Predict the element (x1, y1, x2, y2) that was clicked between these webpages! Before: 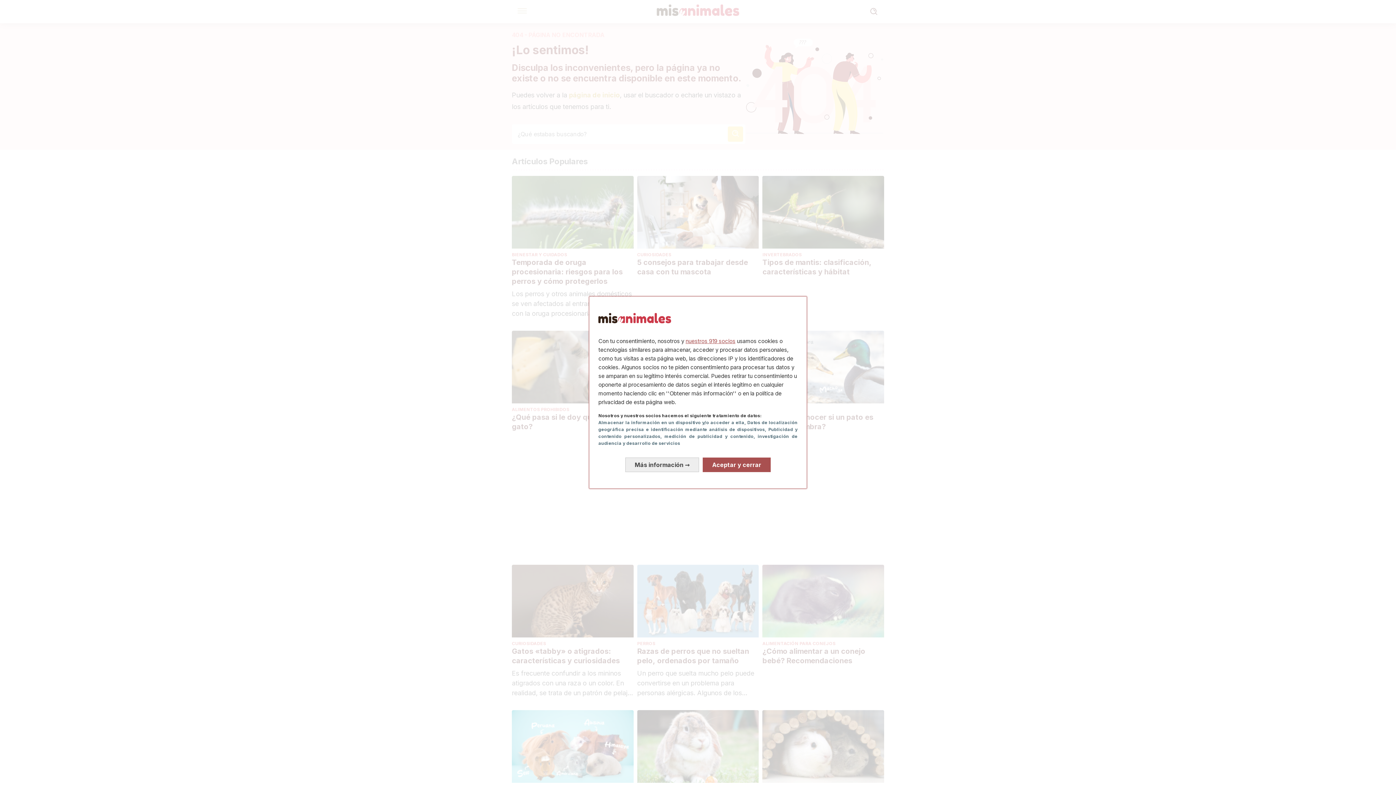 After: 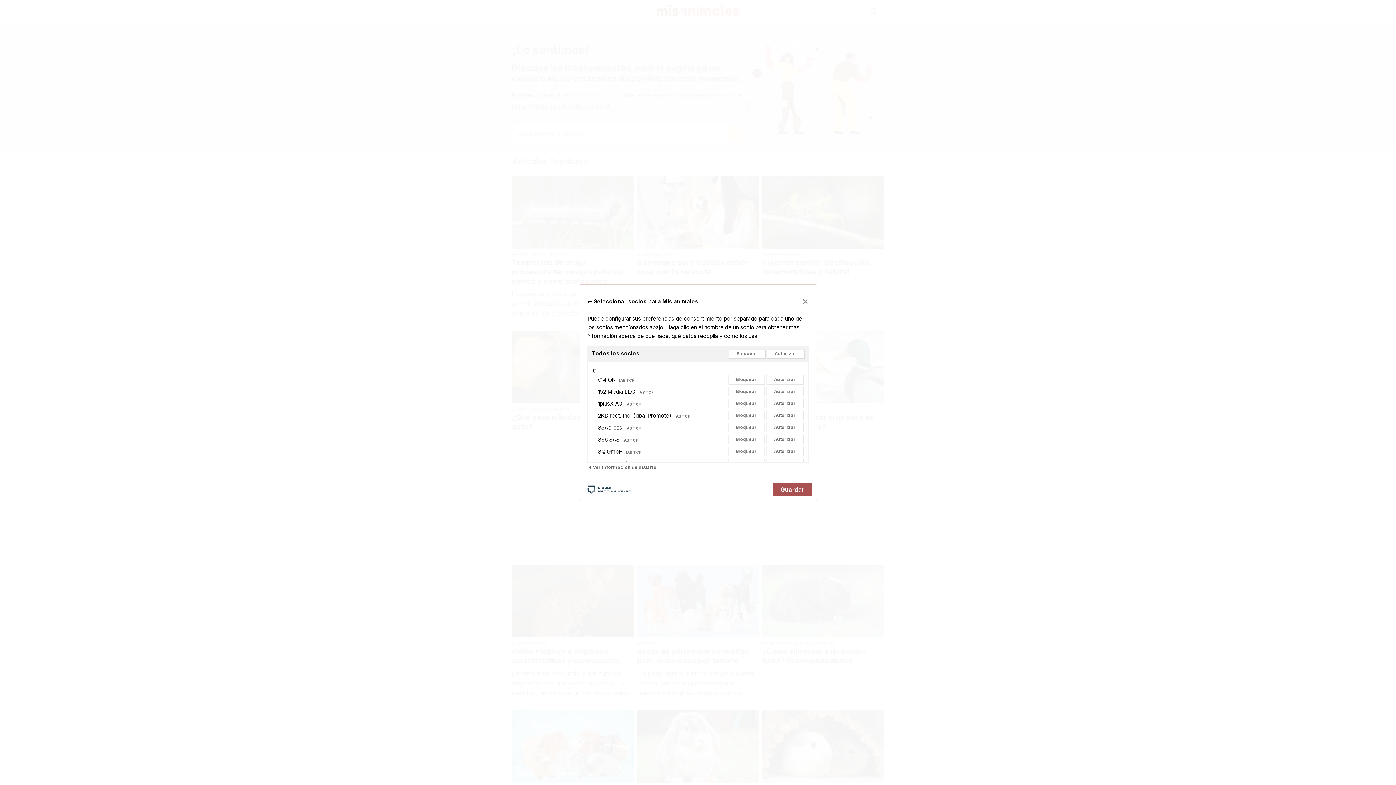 Action: label: nuestros 919 socios bbox: (685, 337, 735, 344)